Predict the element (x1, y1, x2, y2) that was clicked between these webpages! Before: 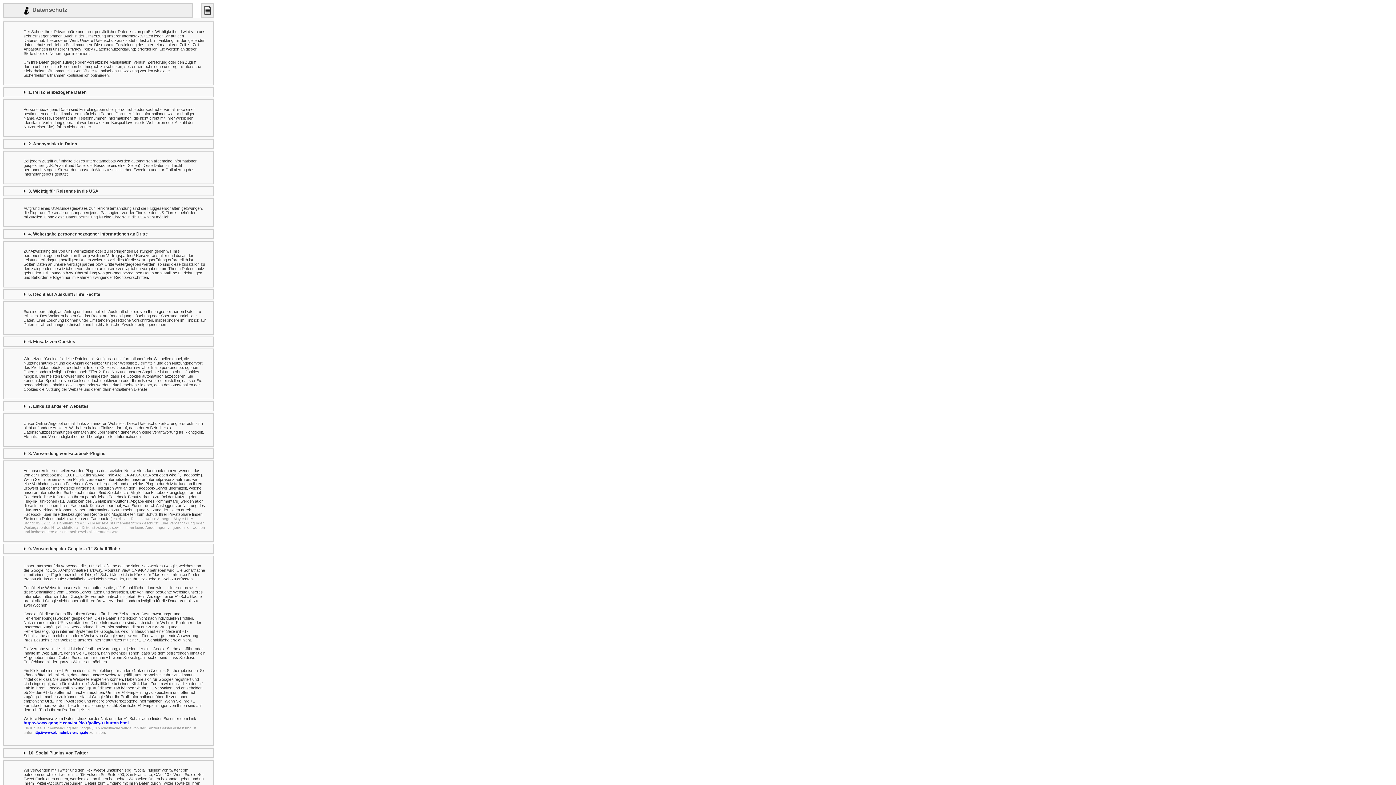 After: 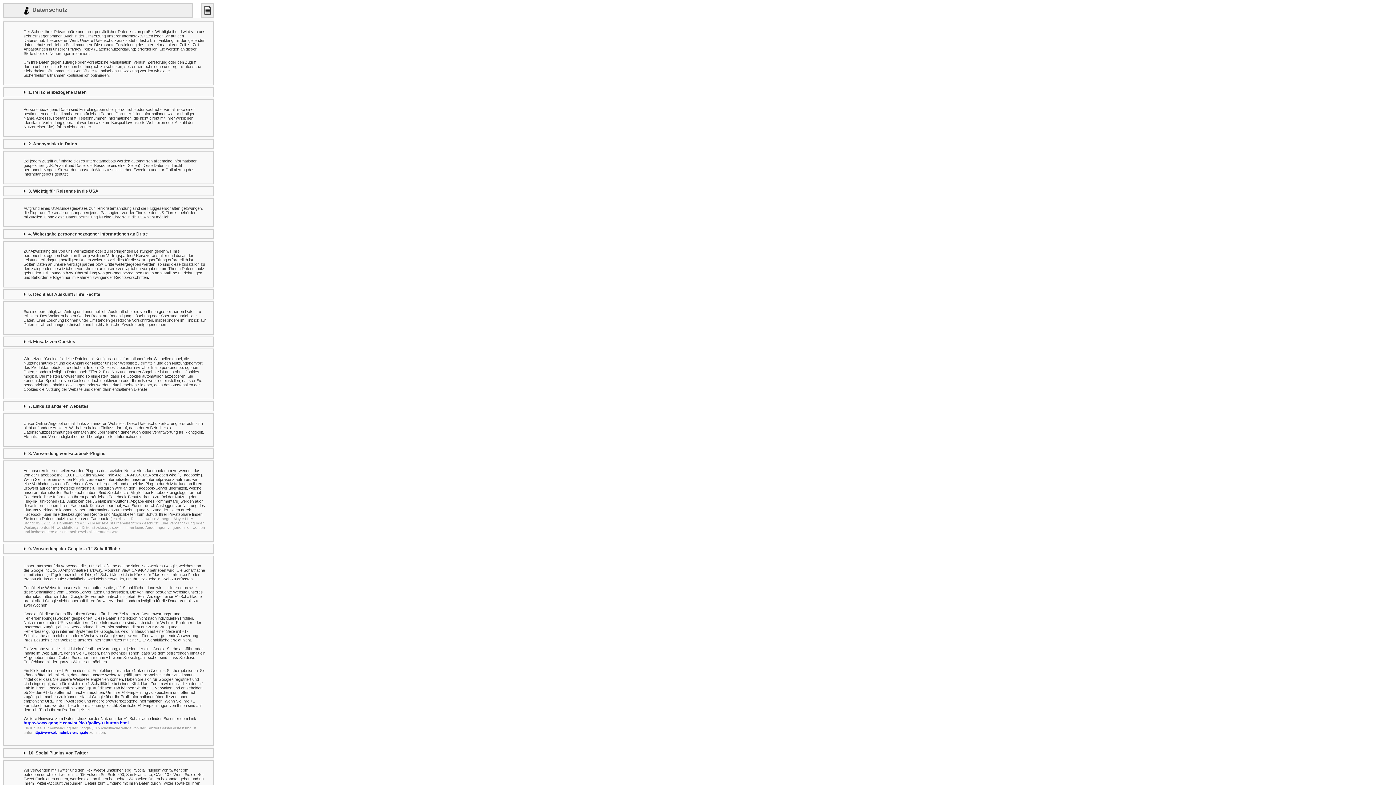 Action: label: http://www.abmahnberatung.de bbox: (33, 730, 88, 734)